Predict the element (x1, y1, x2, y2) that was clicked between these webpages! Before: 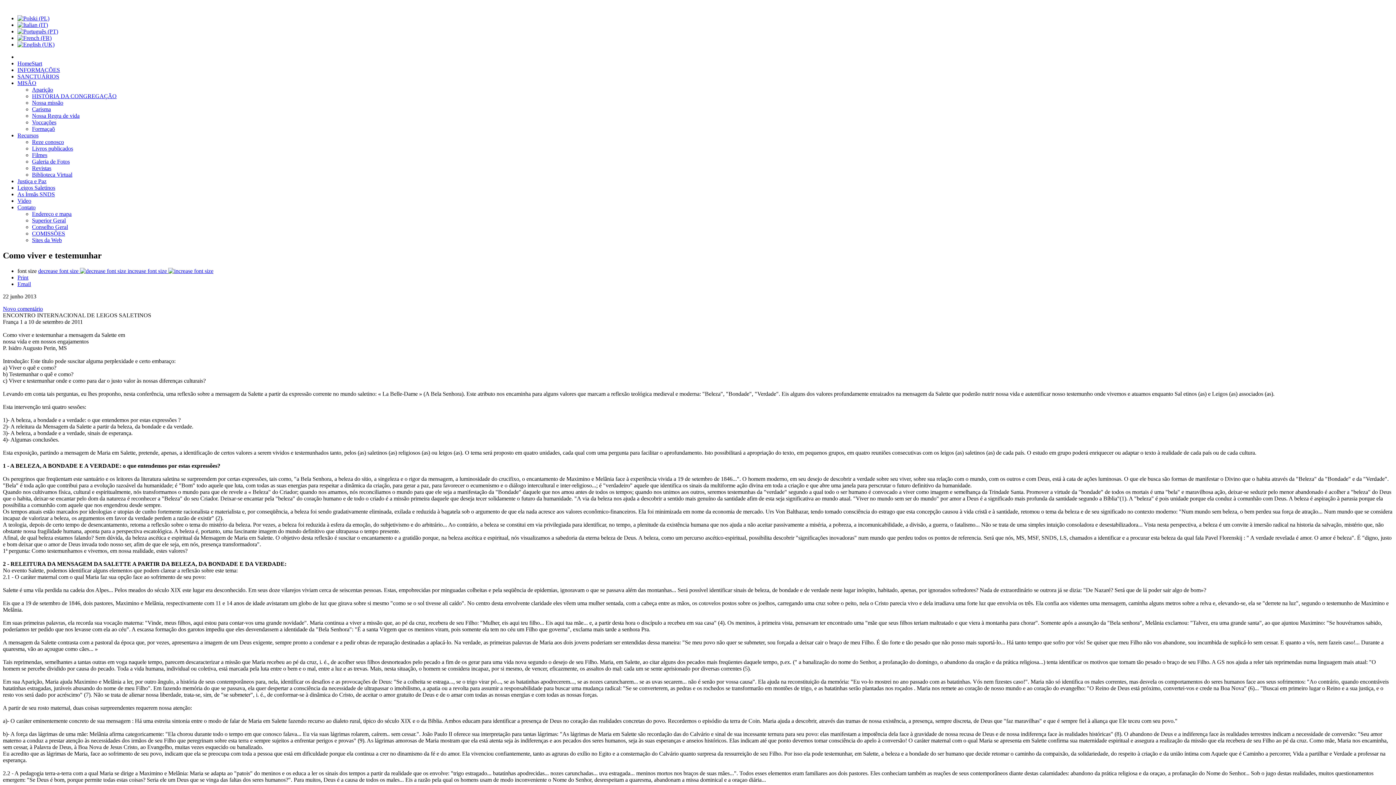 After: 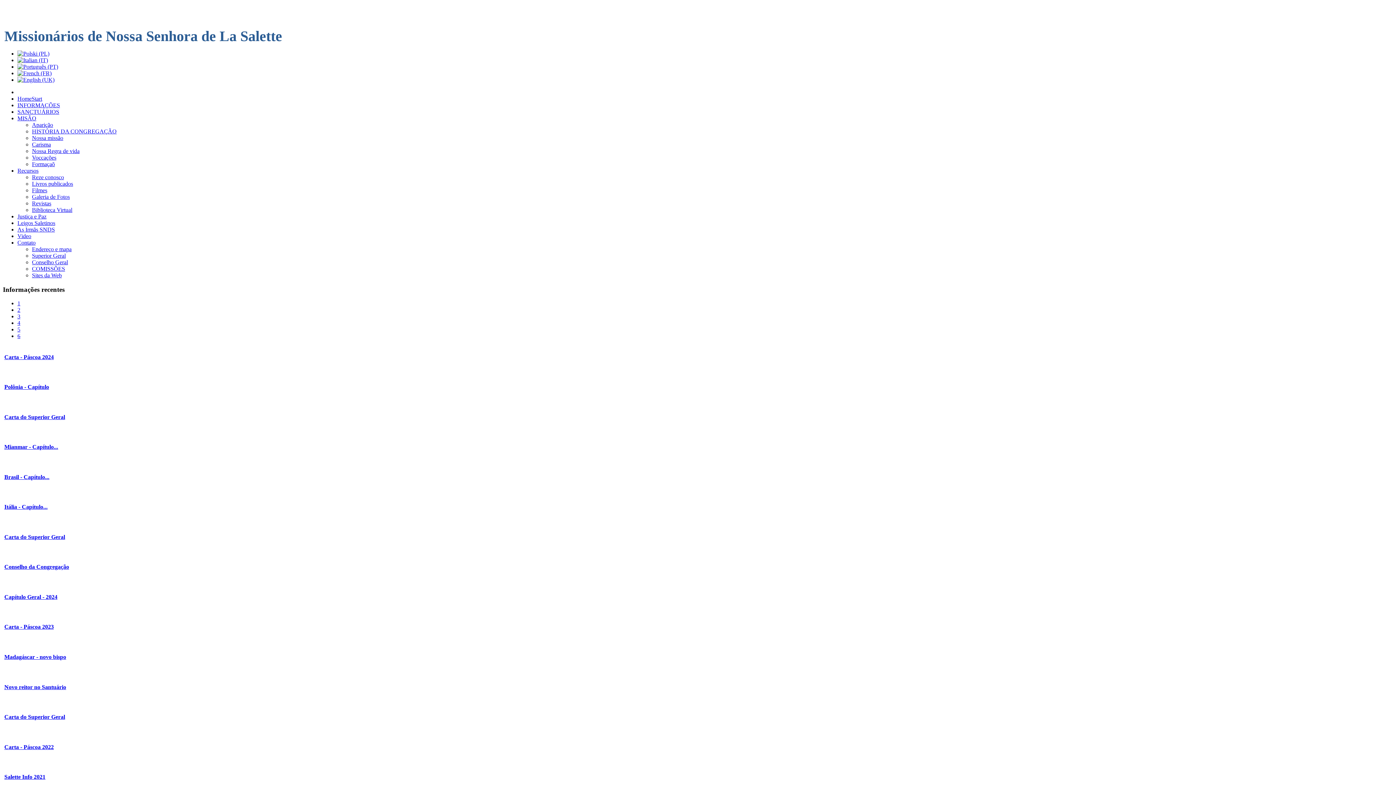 Action: label: HomeStart bbox: (17, 60, 42, 66)